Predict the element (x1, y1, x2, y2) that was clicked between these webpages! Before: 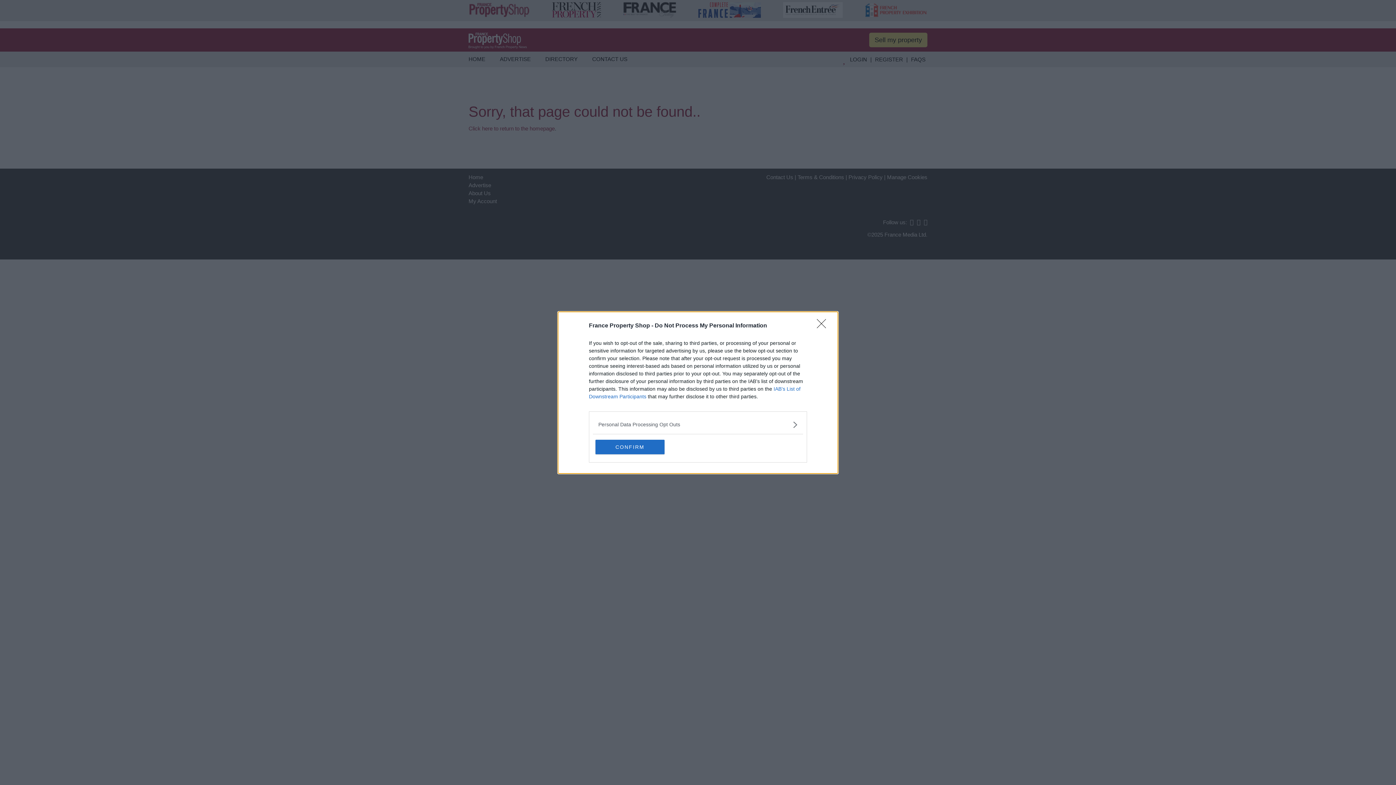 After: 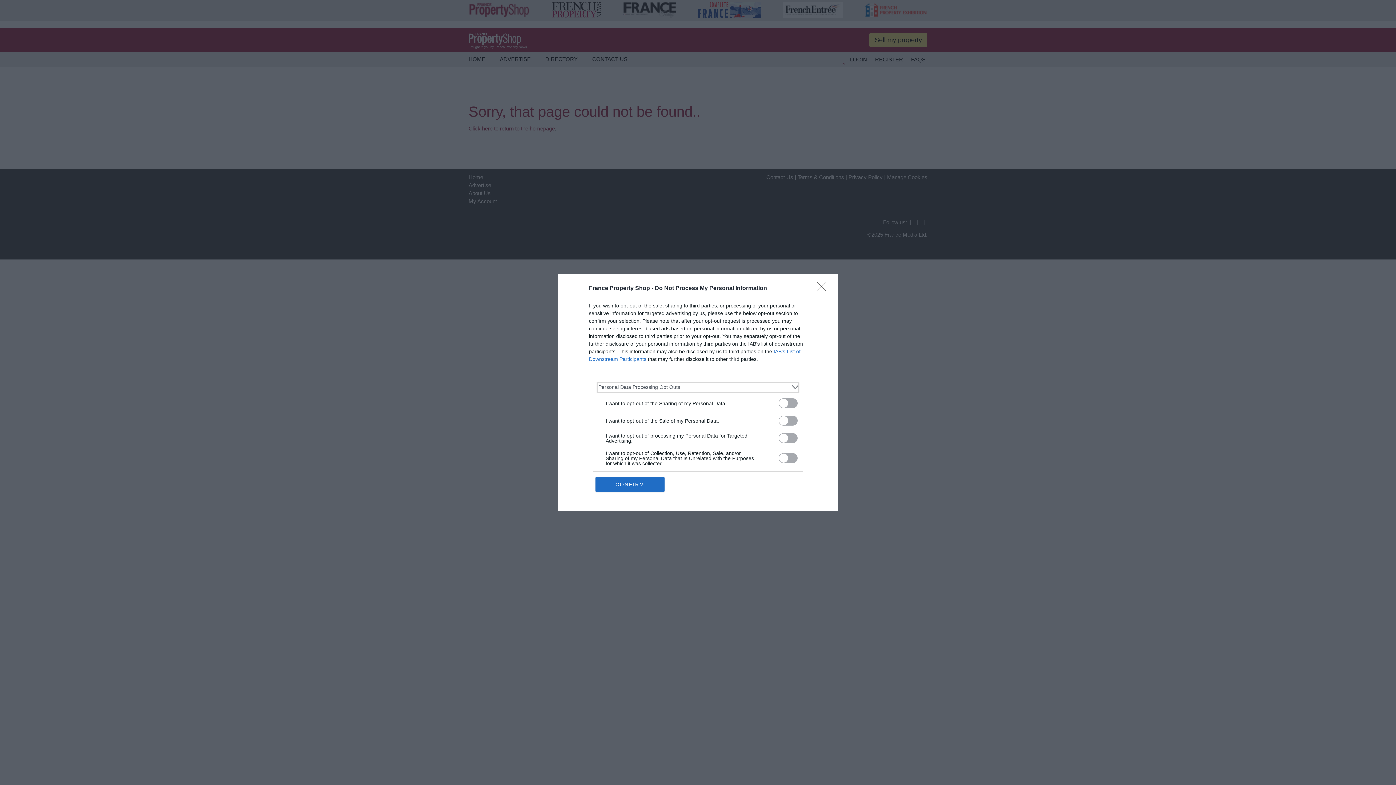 Action: label: Opt-Outs bbox: (598, 420, 797, 428)